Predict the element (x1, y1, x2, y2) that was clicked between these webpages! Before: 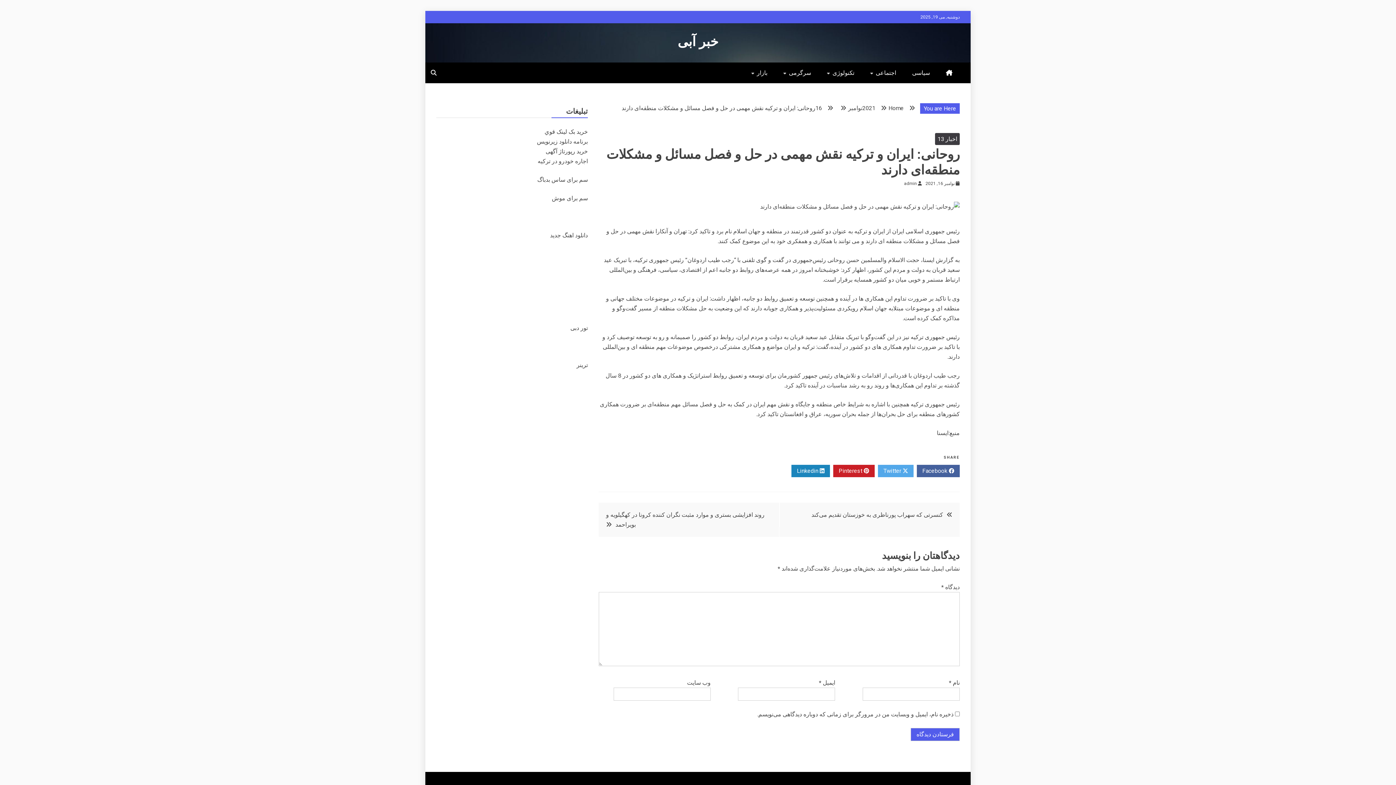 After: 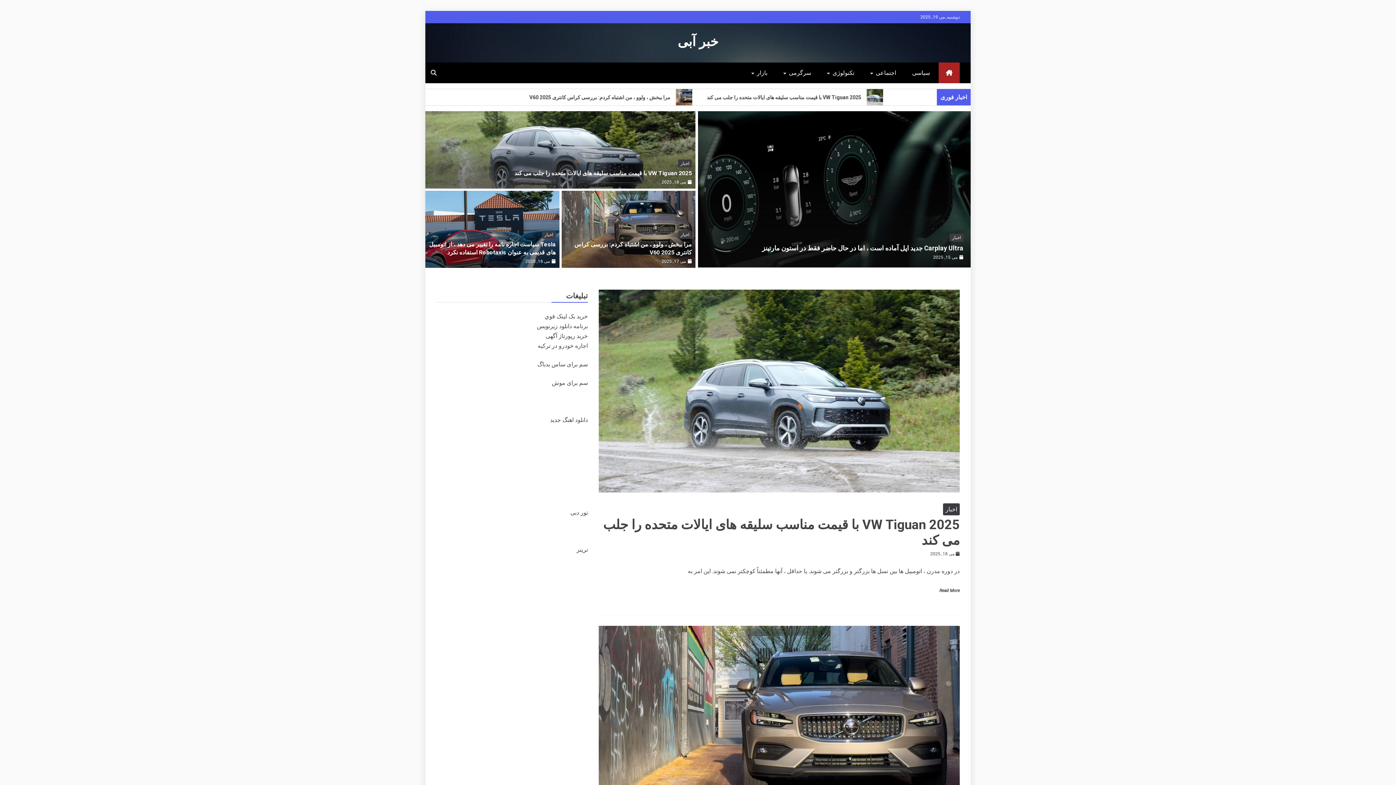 Action: label: Home bbox: (888, 104, 904, 111)